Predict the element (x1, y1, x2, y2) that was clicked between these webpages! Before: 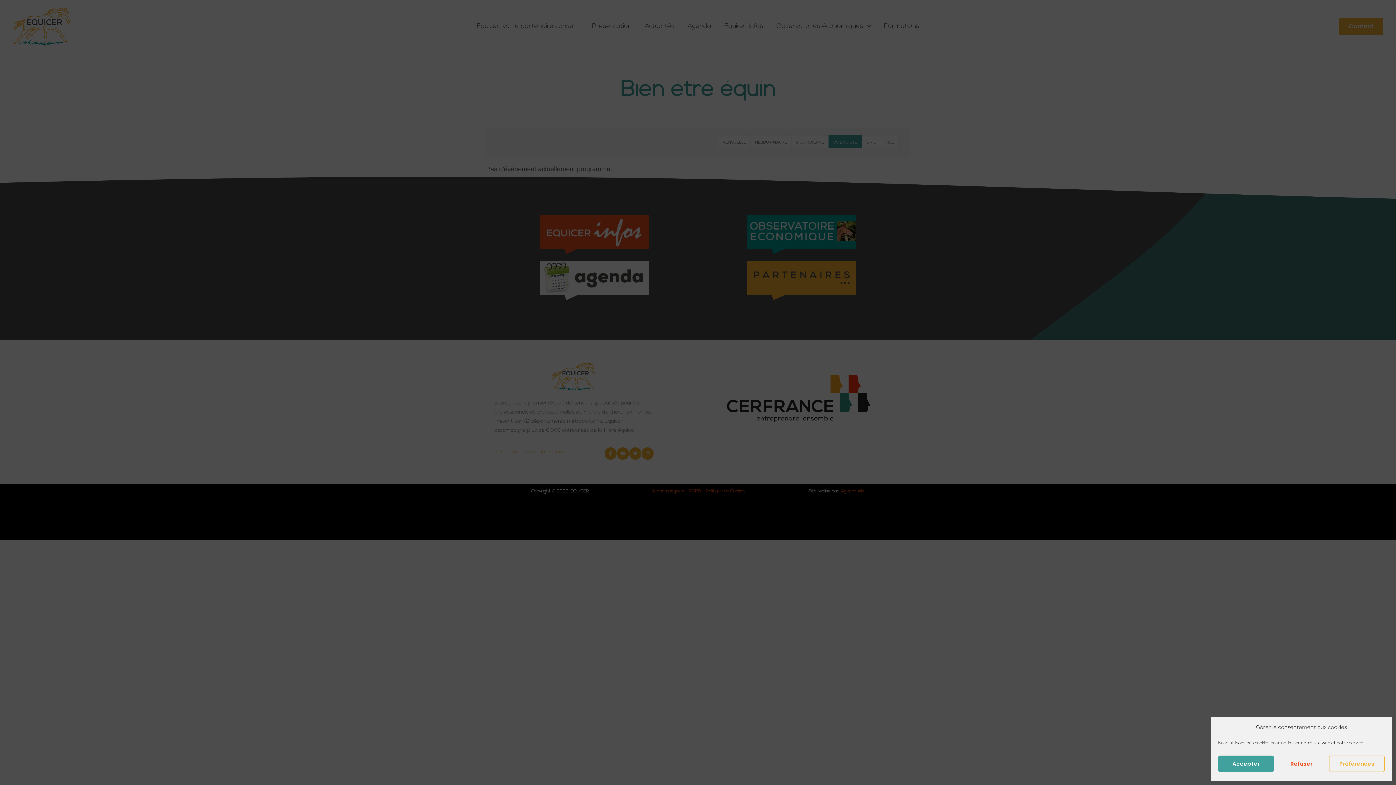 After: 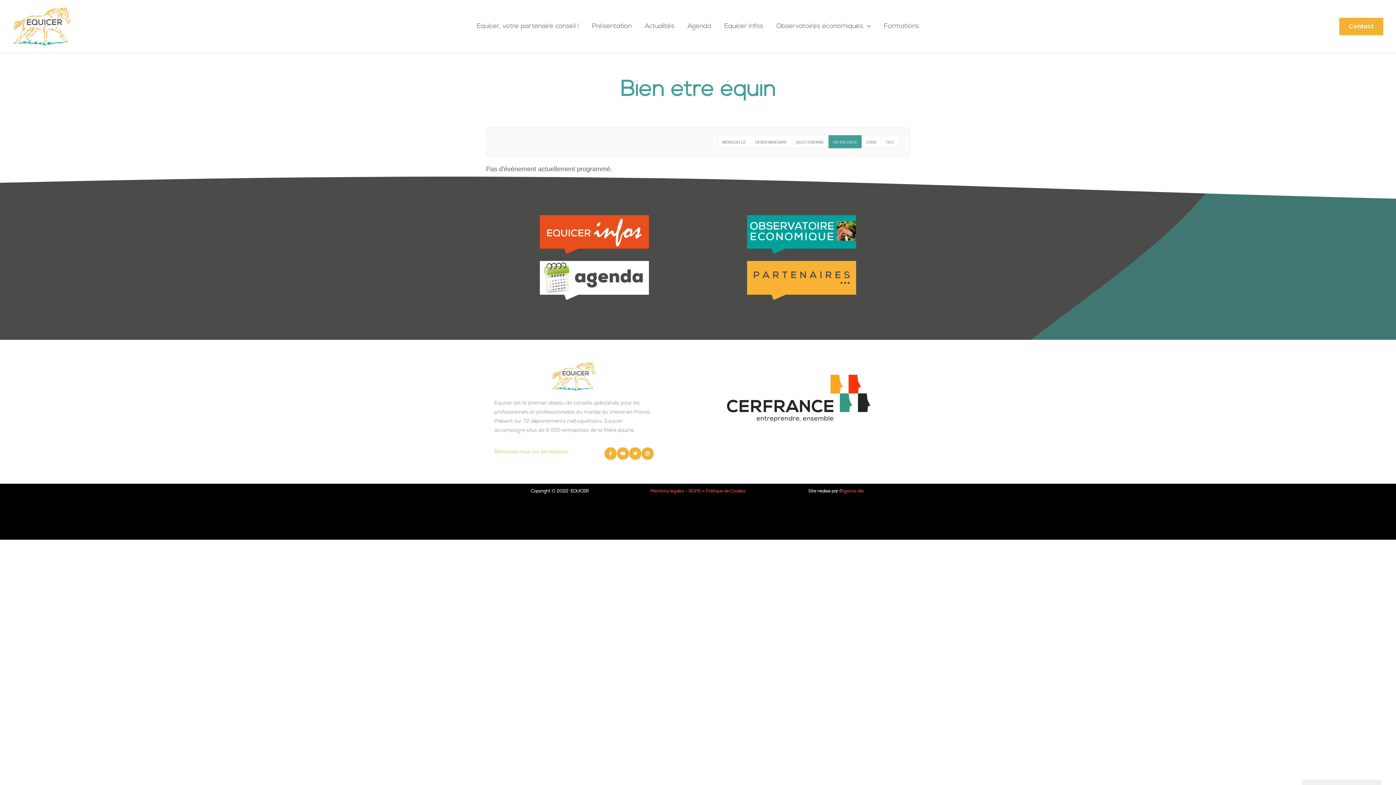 Action: label: Refuser bbox: (1274, 756, 1329, 772)